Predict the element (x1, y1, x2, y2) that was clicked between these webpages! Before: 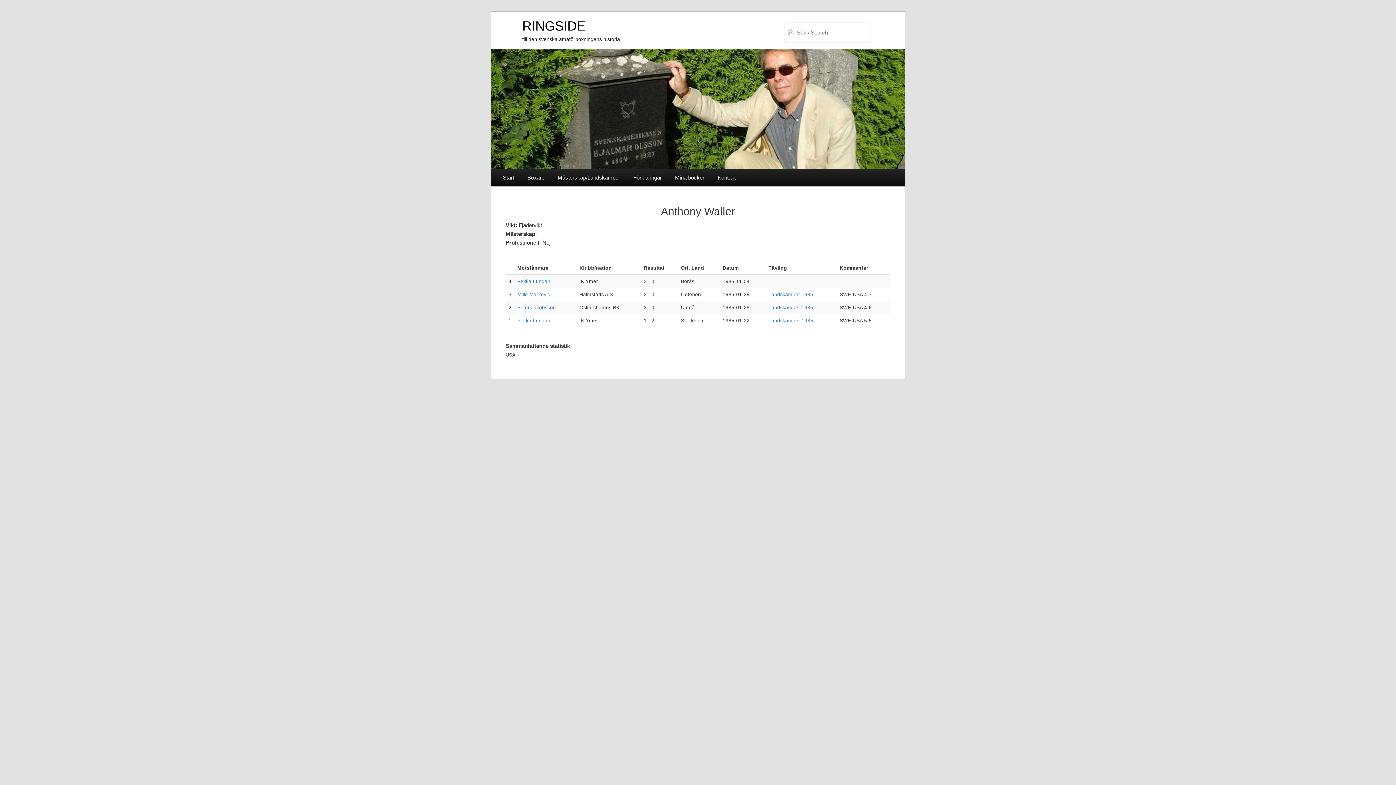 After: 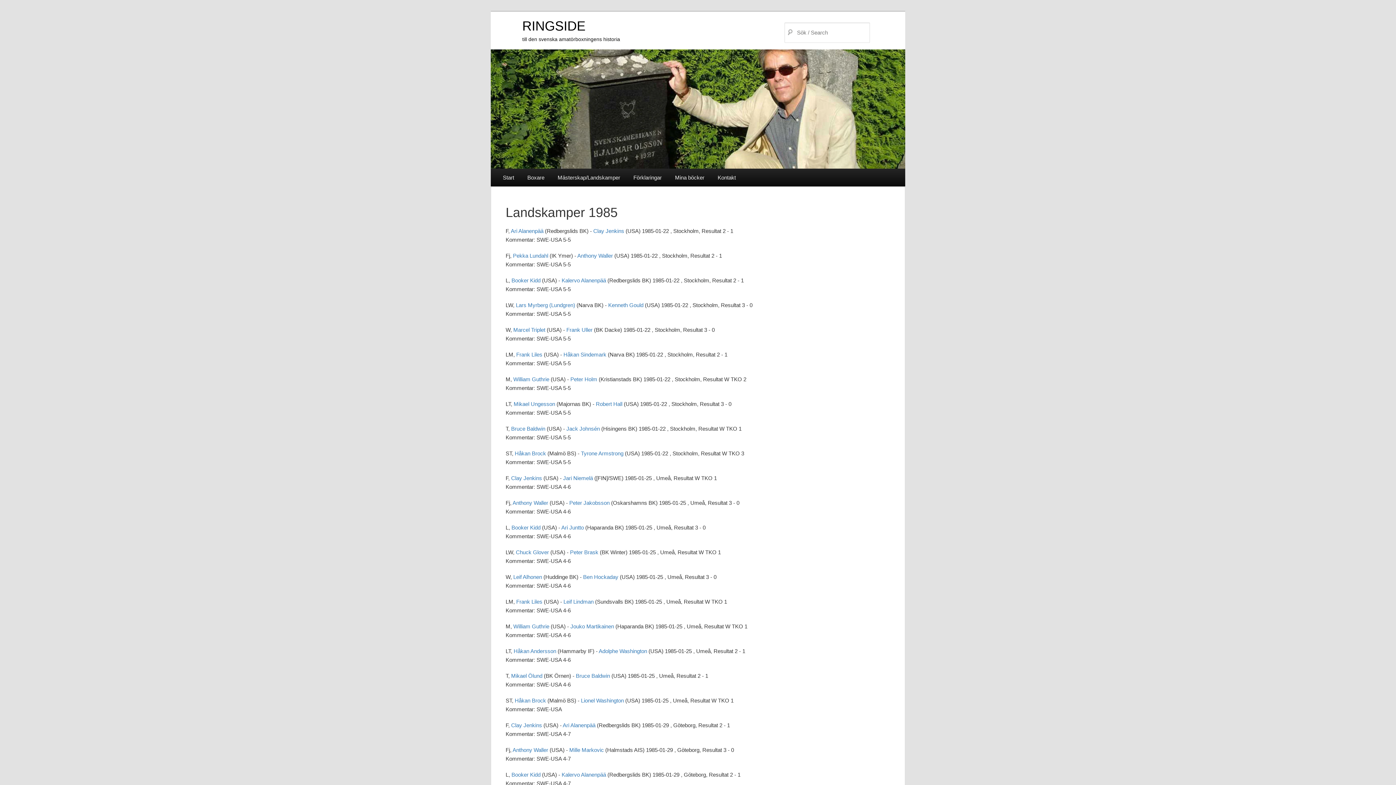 Action: label: Landskamper 1985 bbox: (768, 292, 813, 297)